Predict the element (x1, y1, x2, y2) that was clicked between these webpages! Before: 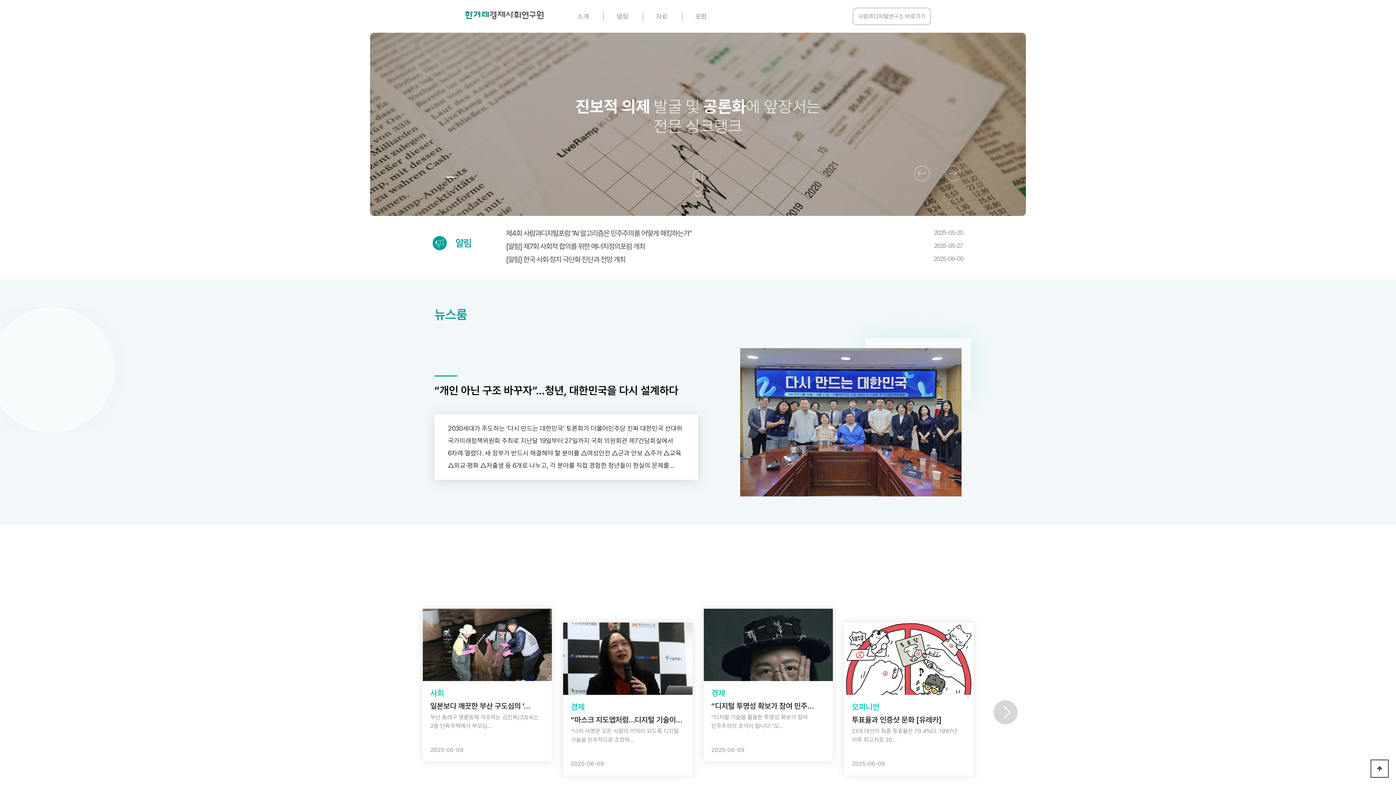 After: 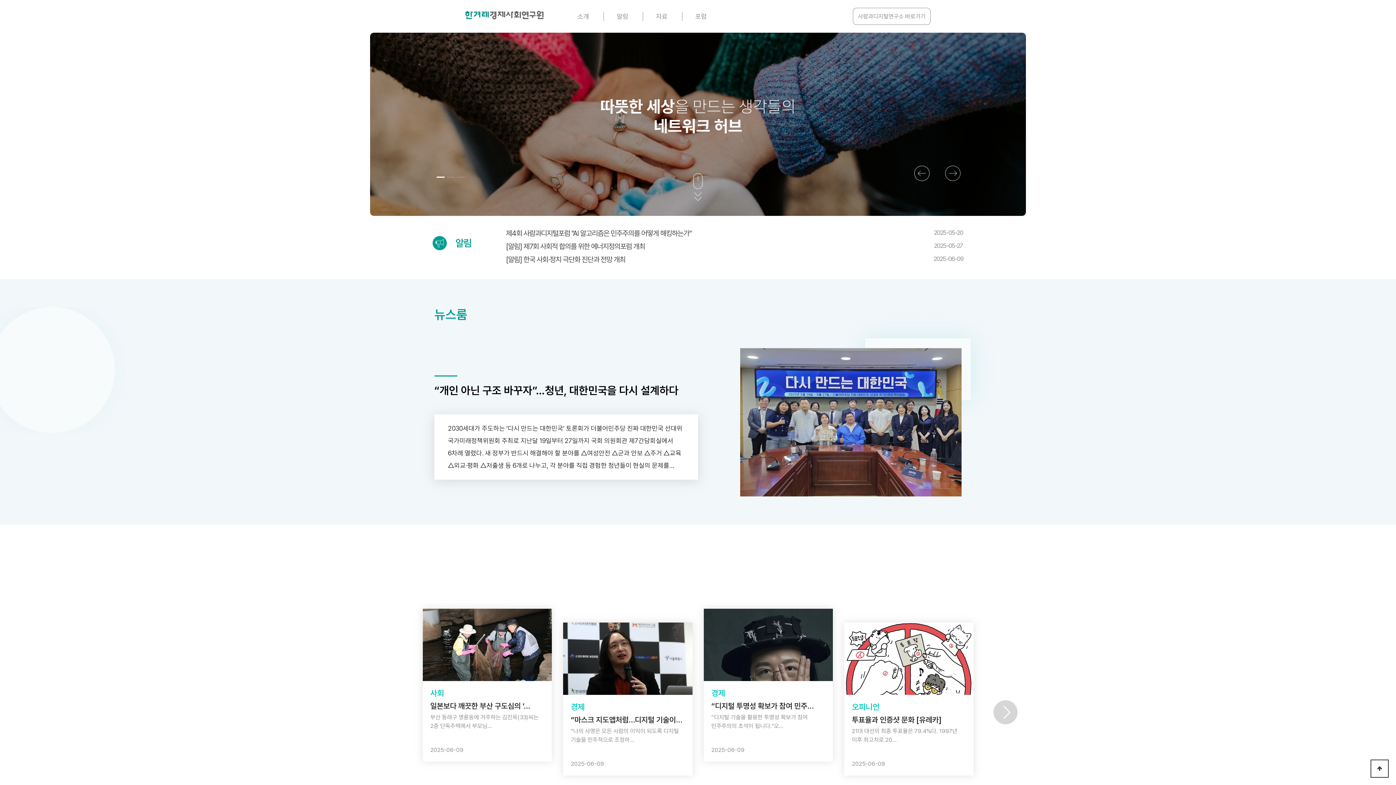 Action: bbox: (563, 623, 692, 776)